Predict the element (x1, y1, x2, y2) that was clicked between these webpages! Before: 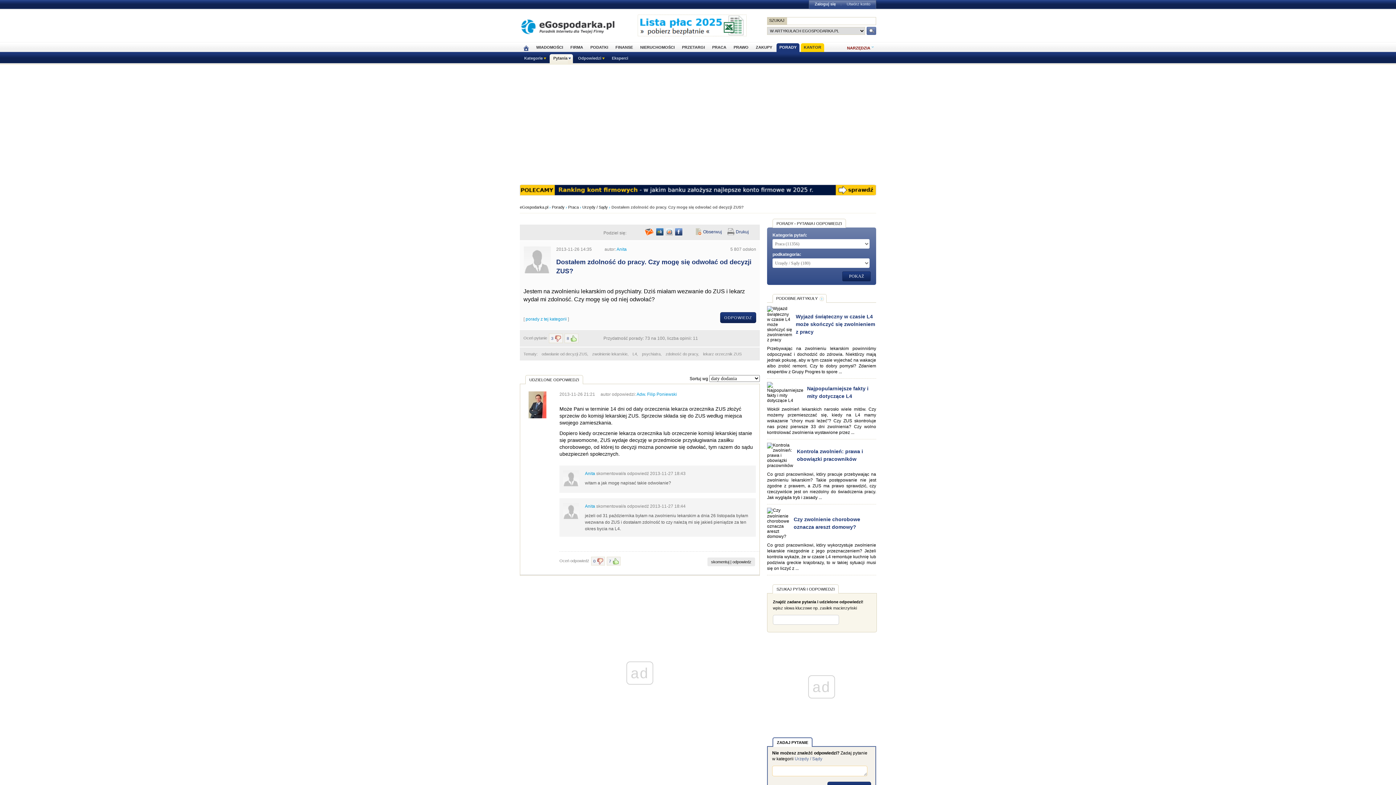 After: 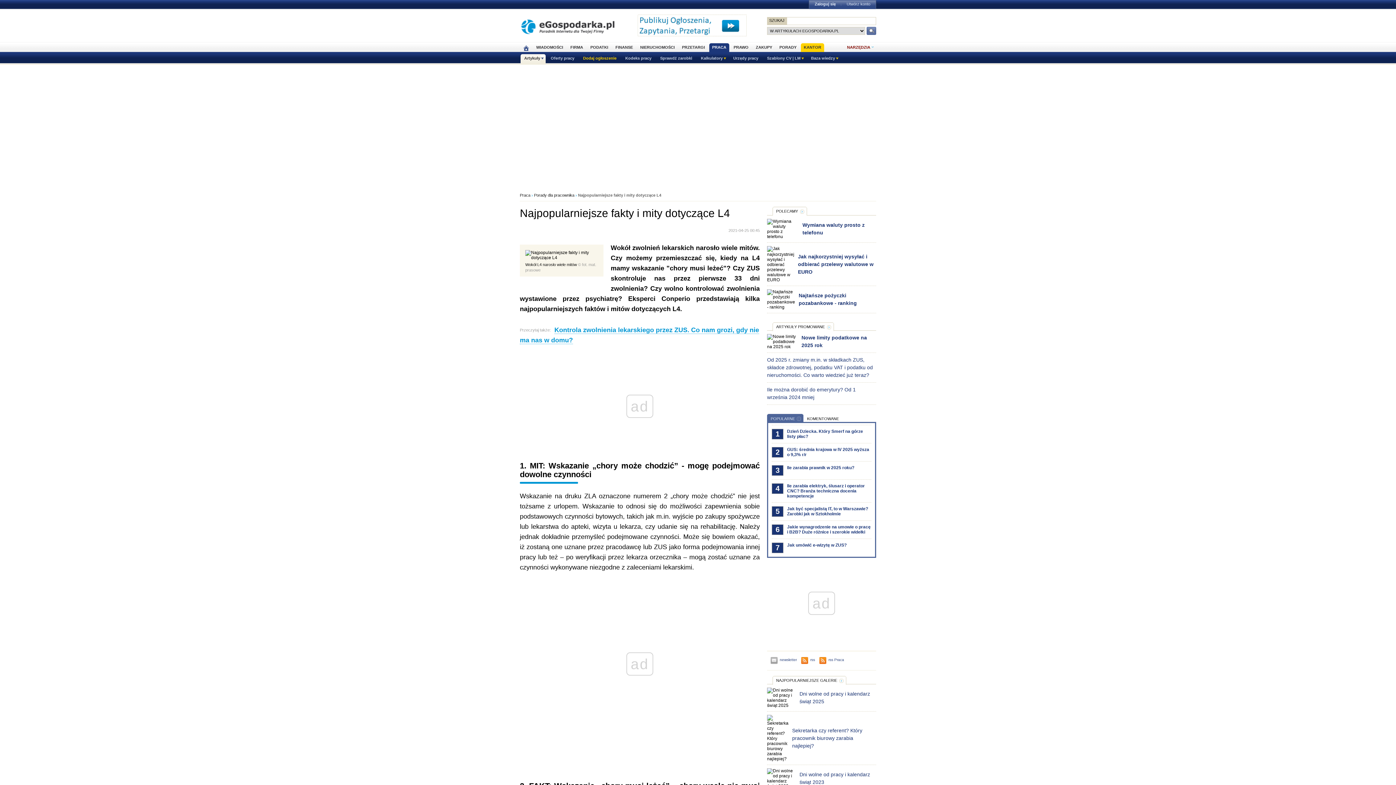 Action: label: Najpopularniejsze fakty i mity dotyczące L4 bbox: (807, 385, 868, 399)